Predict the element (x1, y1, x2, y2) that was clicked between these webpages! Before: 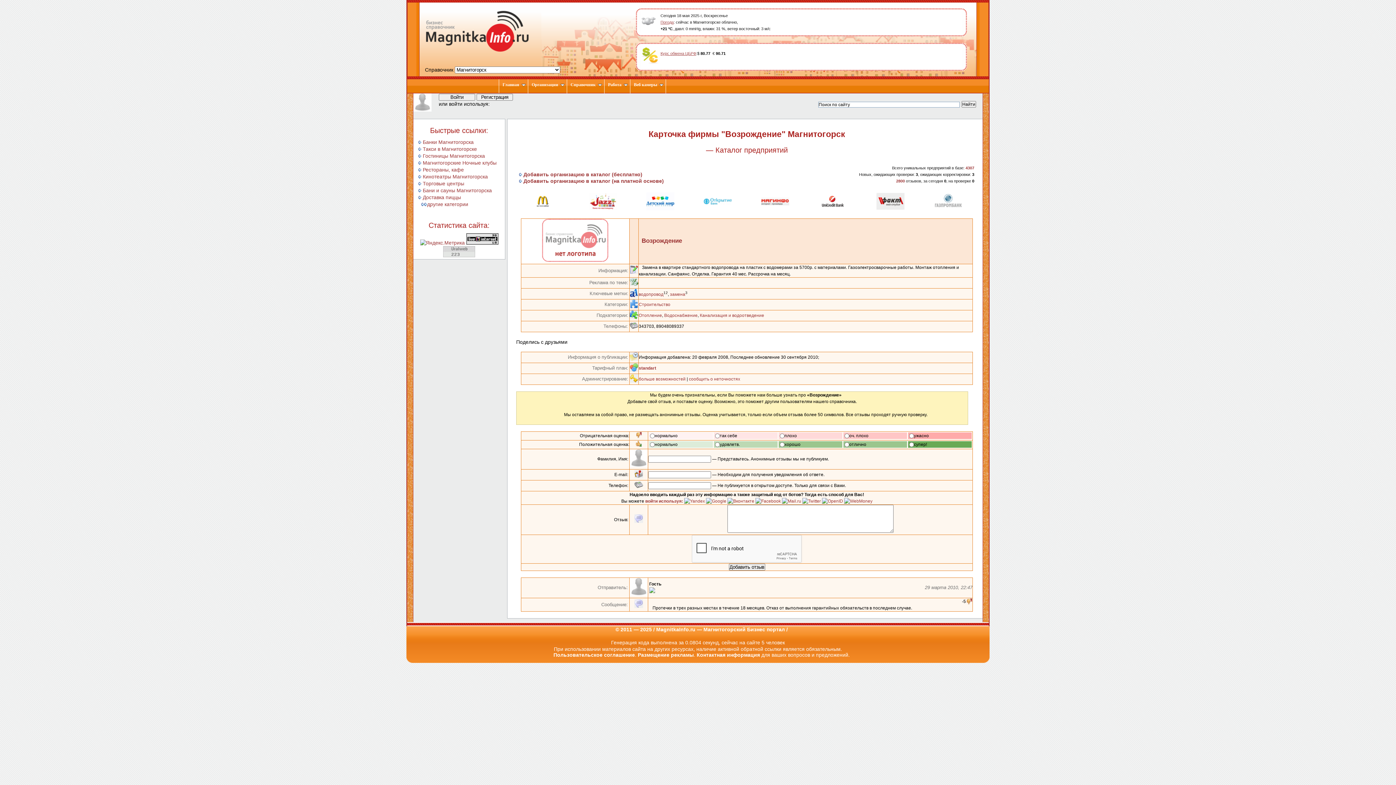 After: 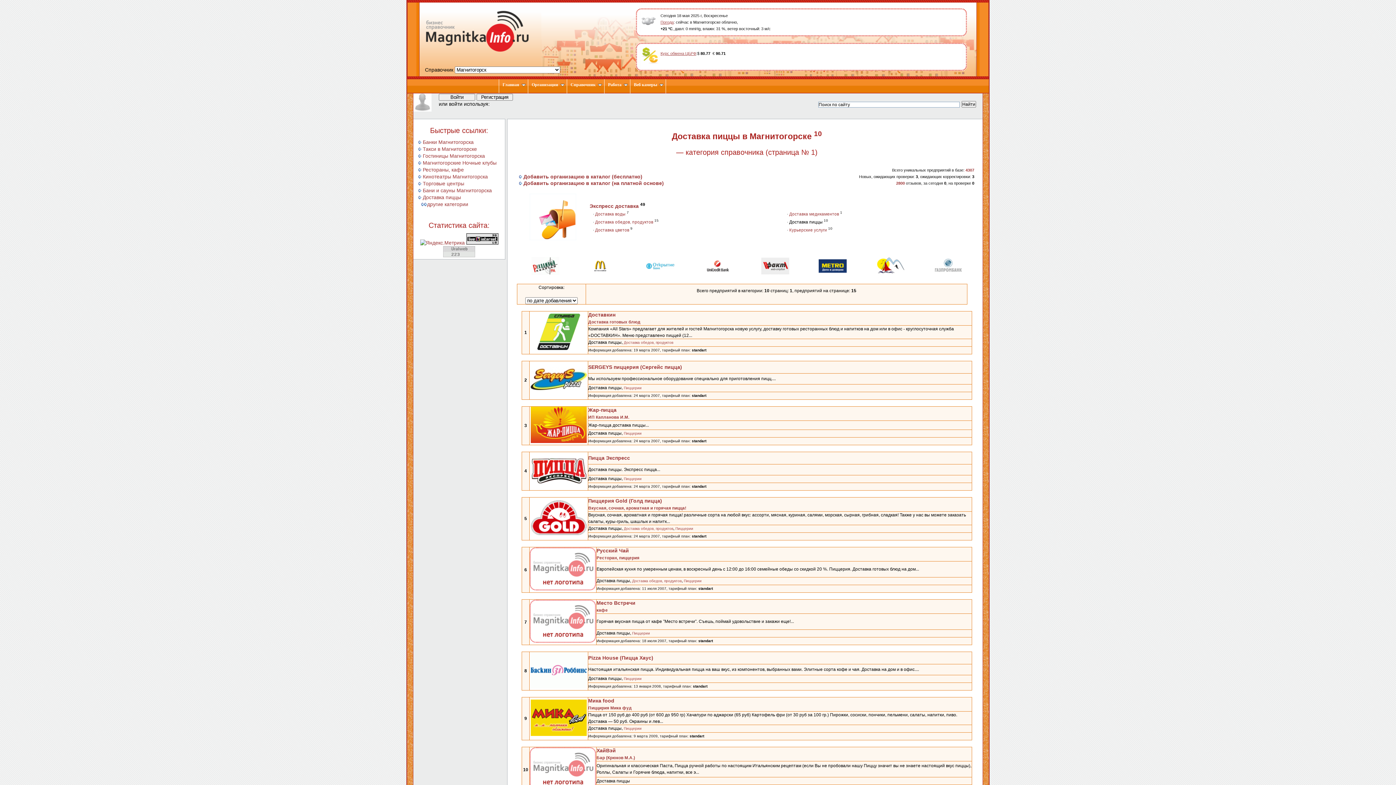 Action: bbox: (422, 194, 461, 200) label: Доставка пиццы